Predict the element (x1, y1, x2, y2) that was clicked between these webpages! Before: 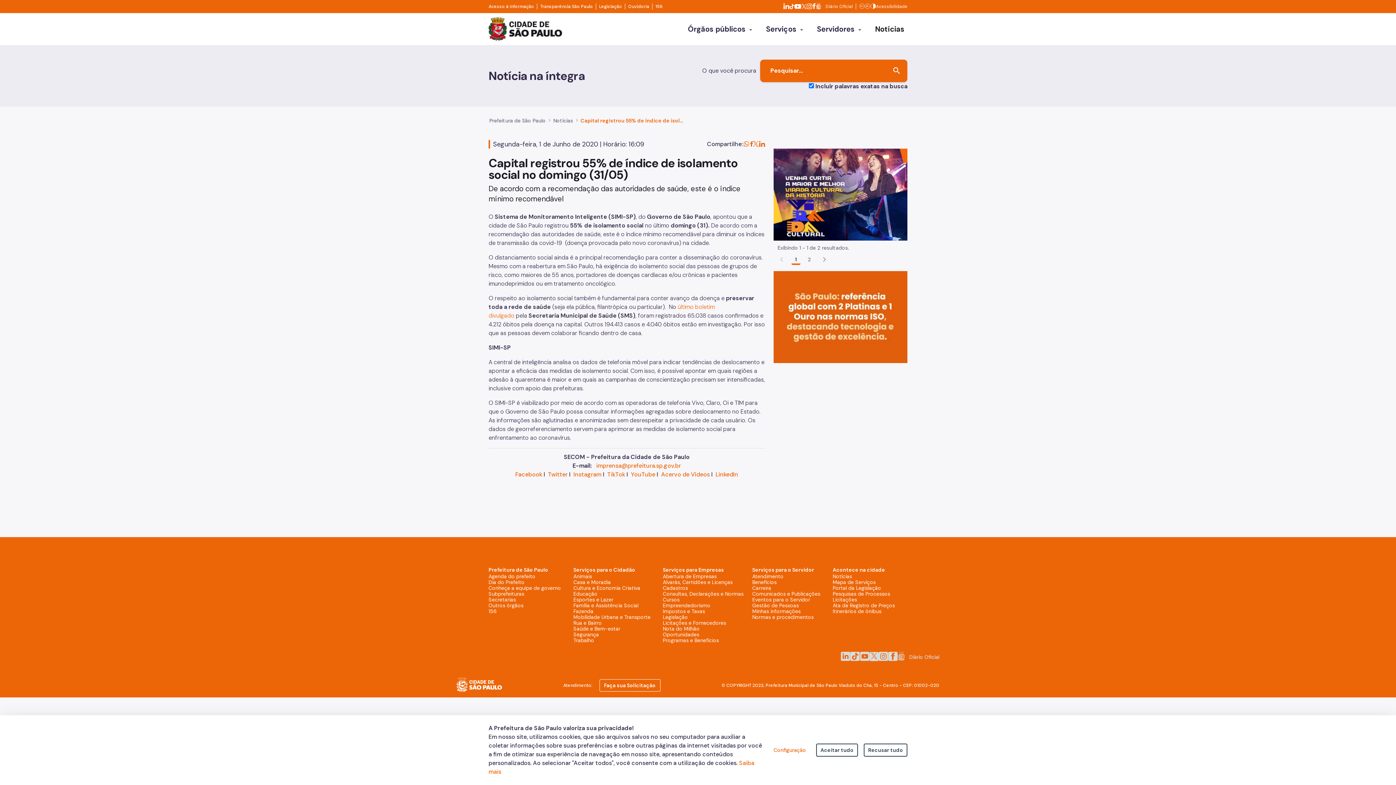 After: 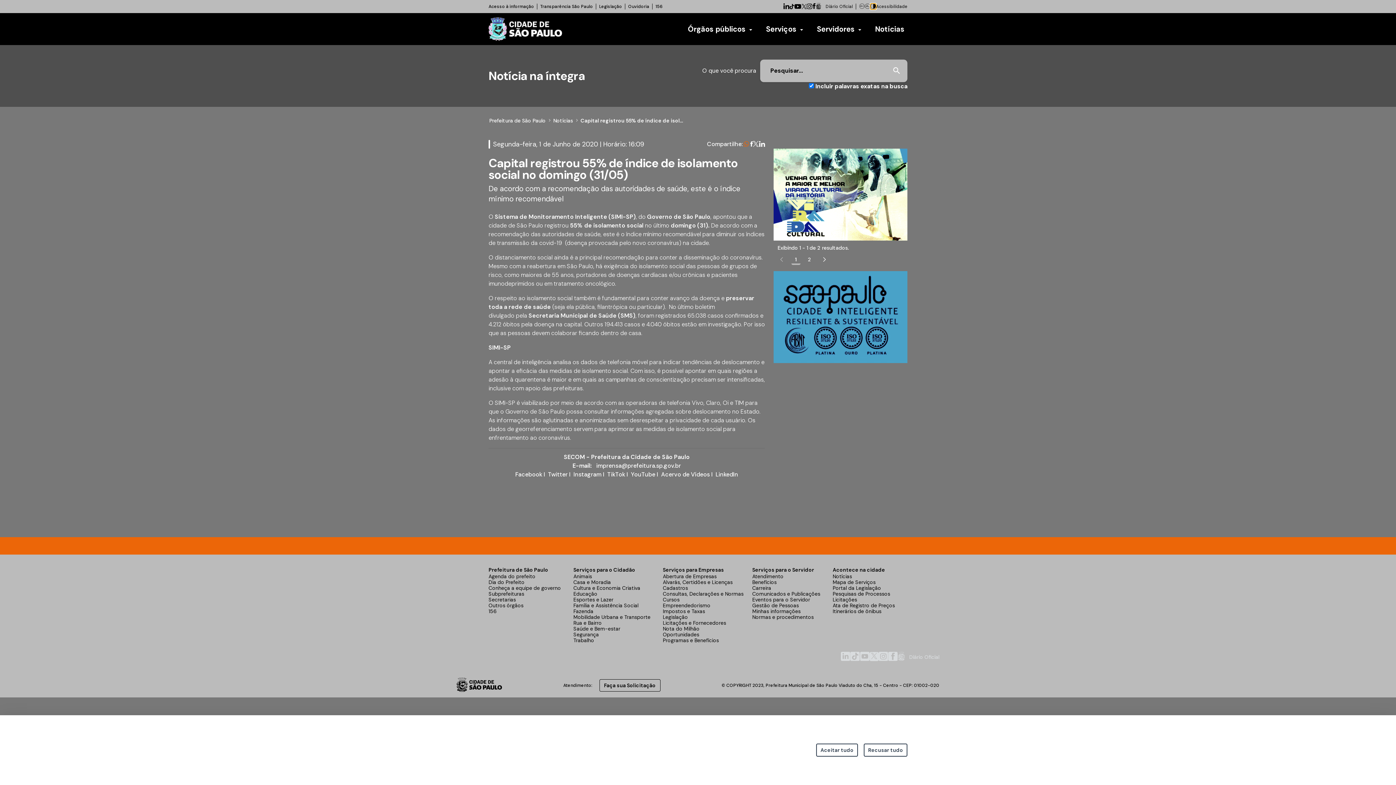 Action: label: Contrastar bbox: (870, 3, 876, 9)